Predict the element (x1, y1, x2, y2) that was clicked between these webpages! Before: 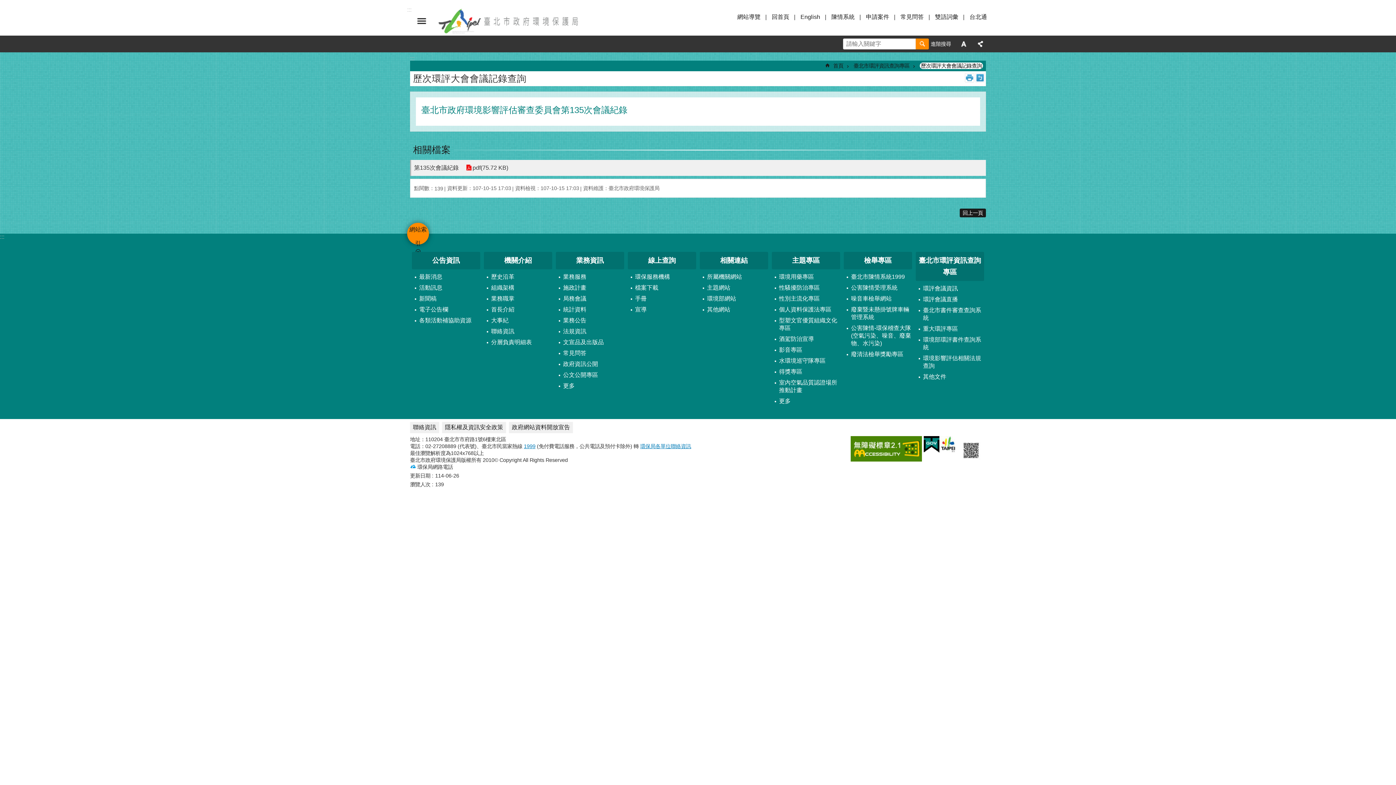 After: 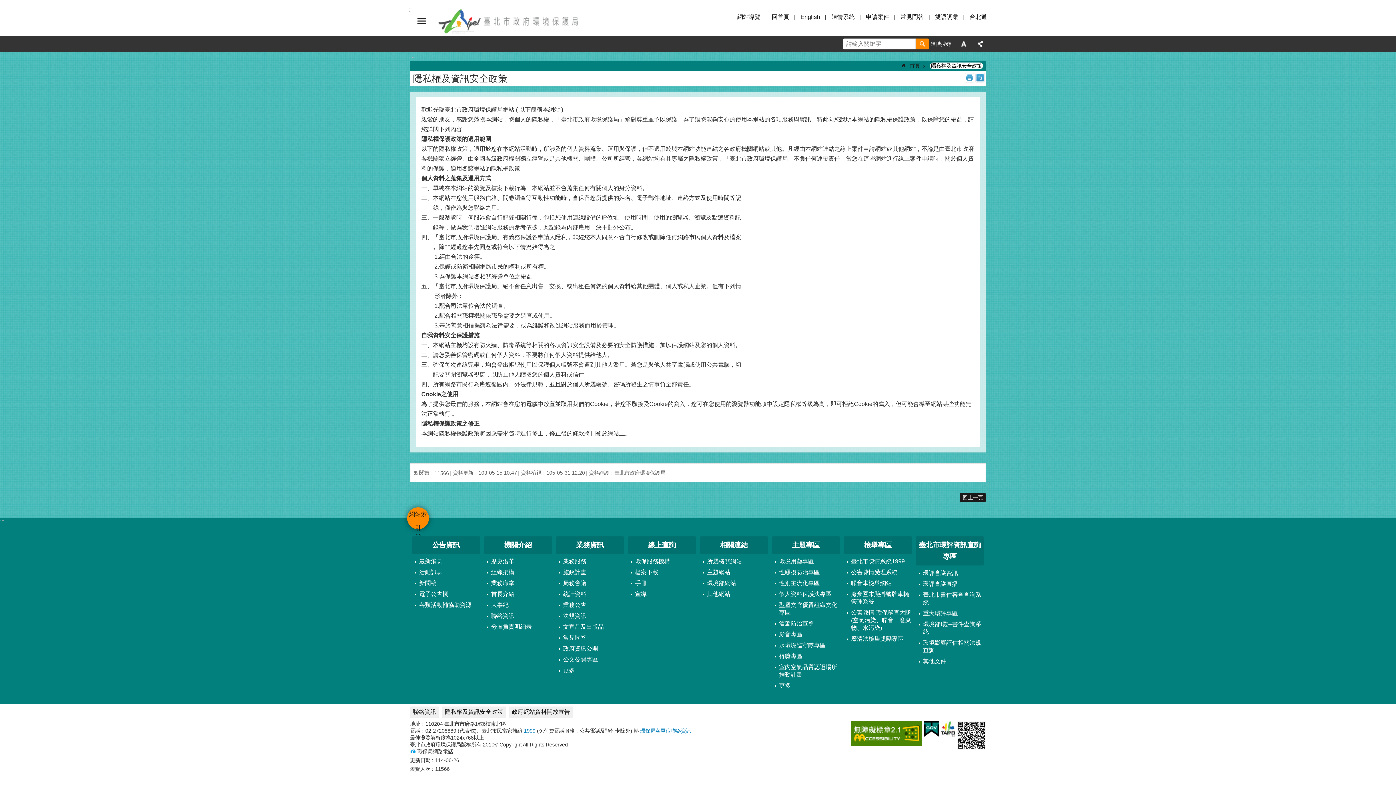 Action: bbox: (442, 422, 506, 433) label: 隱私權及資訊安全政策